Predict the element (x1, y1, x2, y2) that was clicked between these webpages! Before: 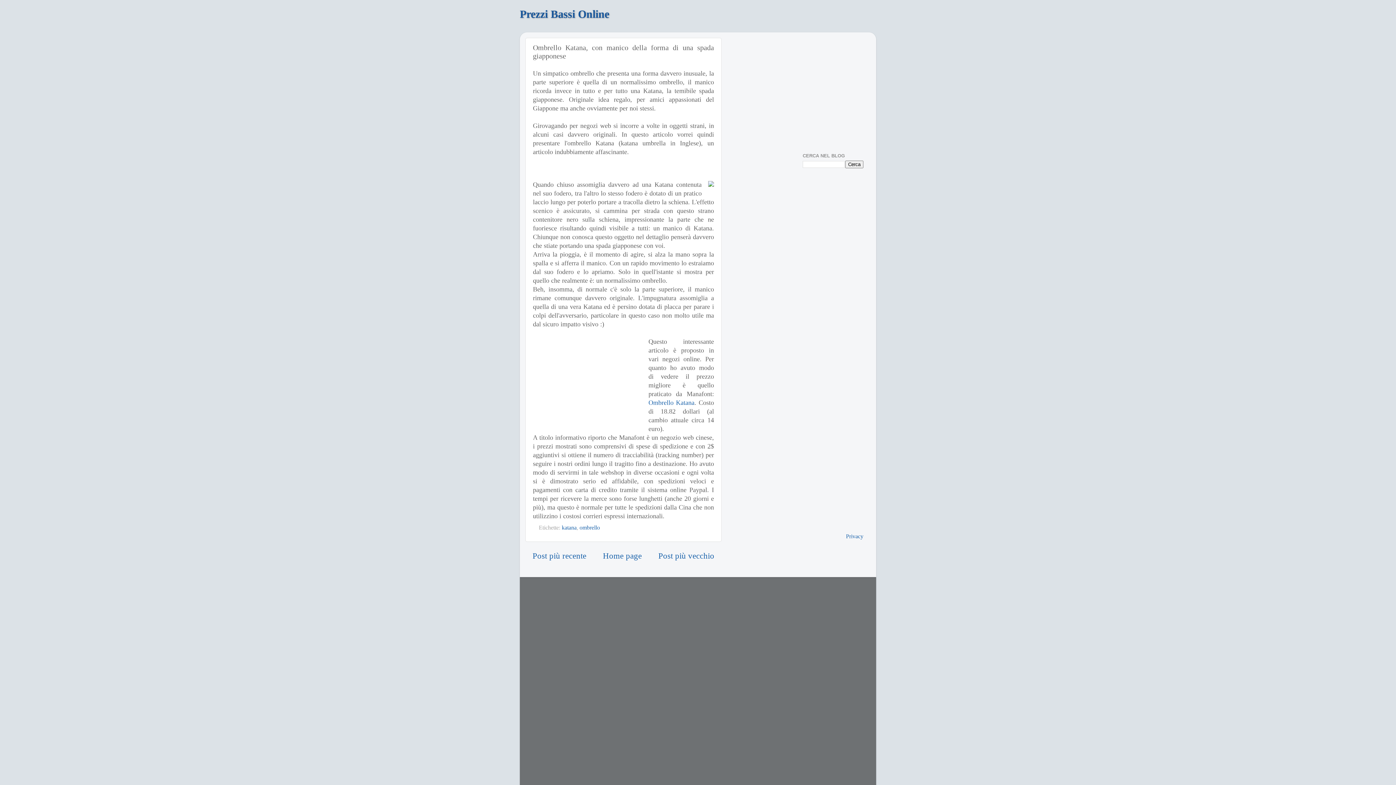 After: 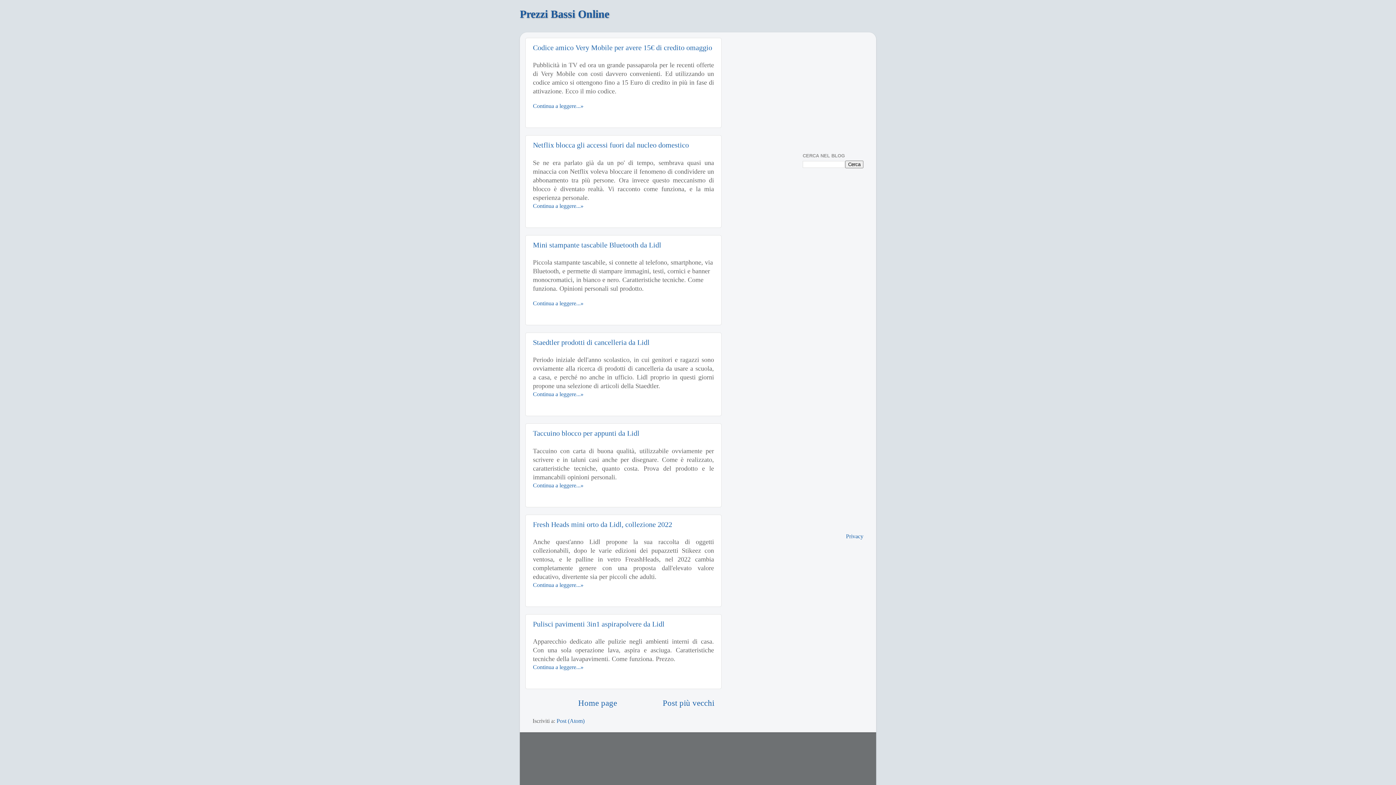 Action: bbox: (520, 8, 609, 20) label: Prezzi Bassi Online